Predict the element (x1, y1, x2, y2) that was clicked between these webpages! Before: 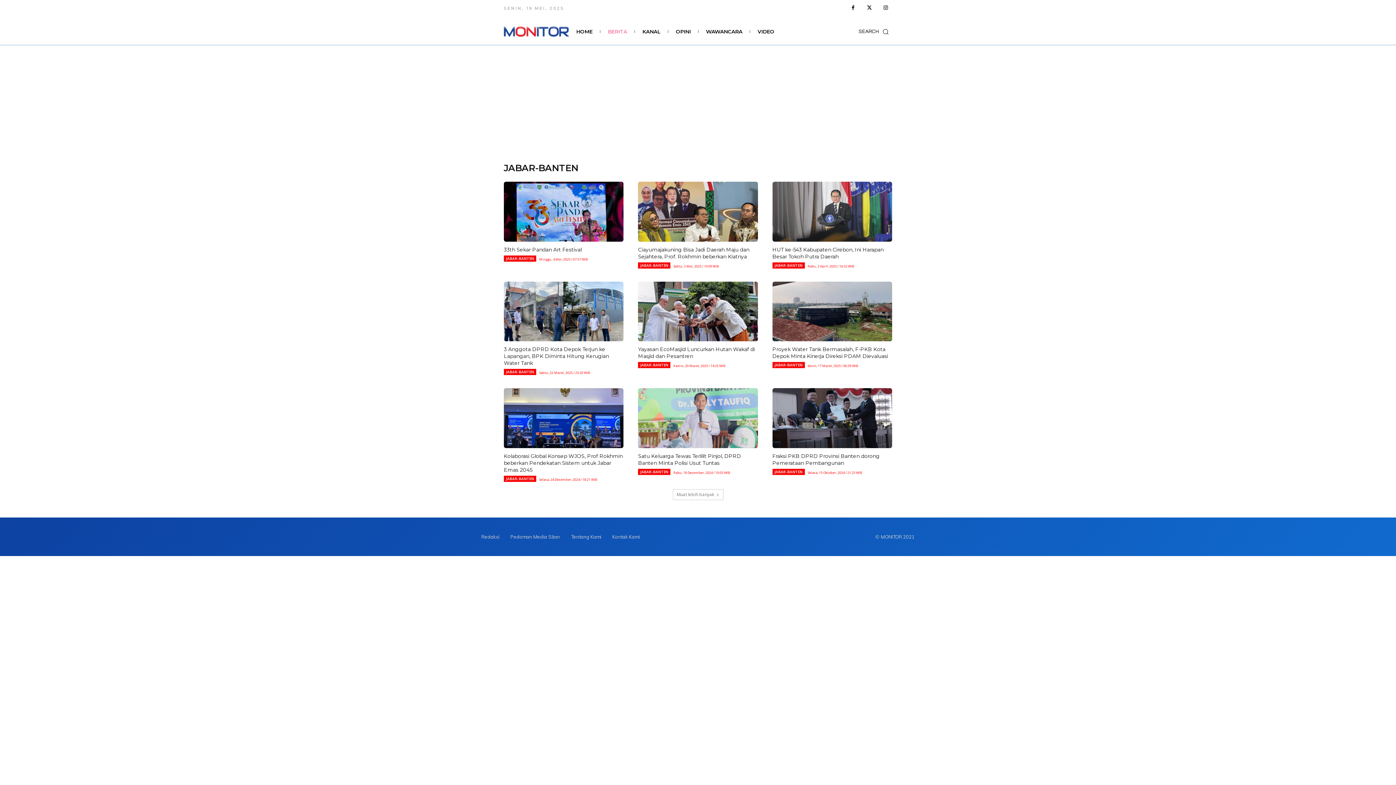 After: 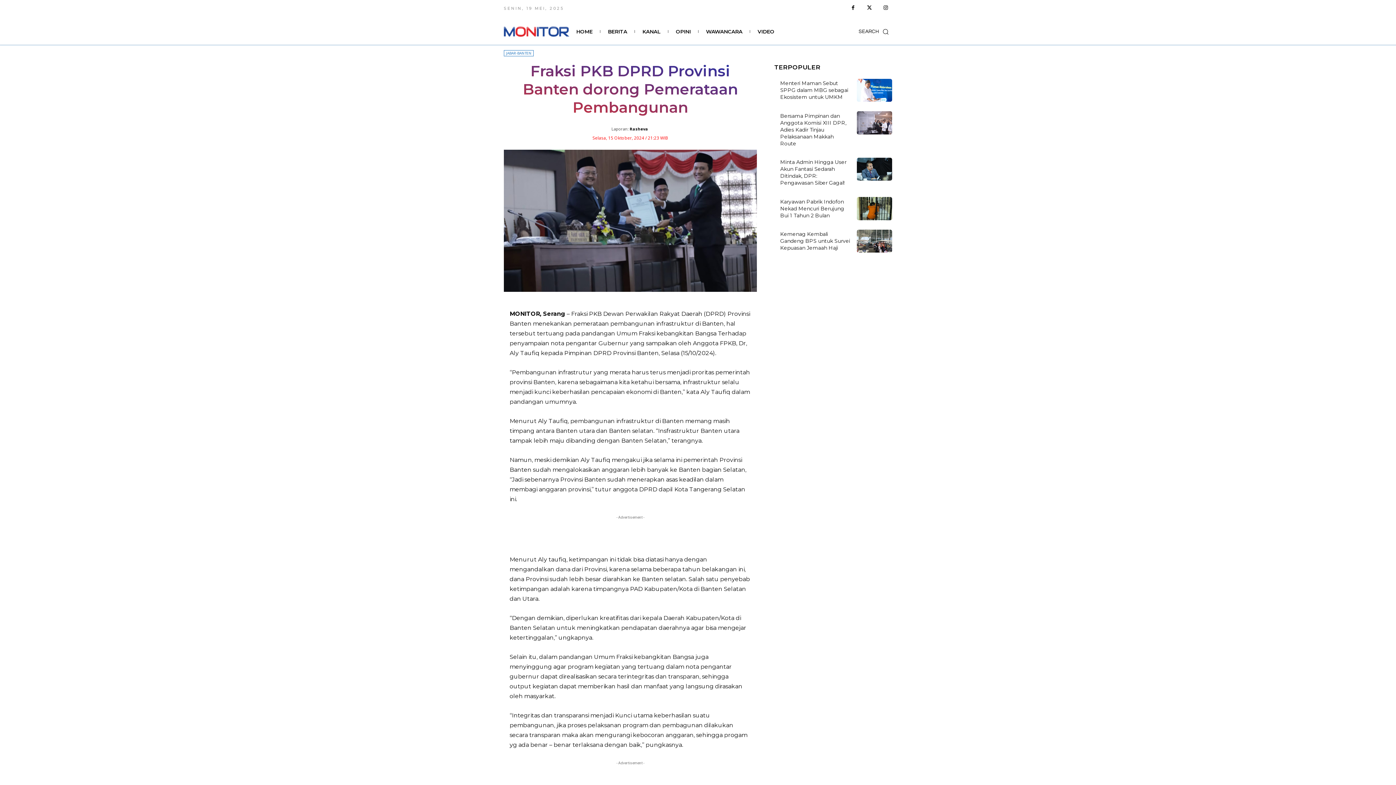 Action: bbox: (772, 388, 892, 448)